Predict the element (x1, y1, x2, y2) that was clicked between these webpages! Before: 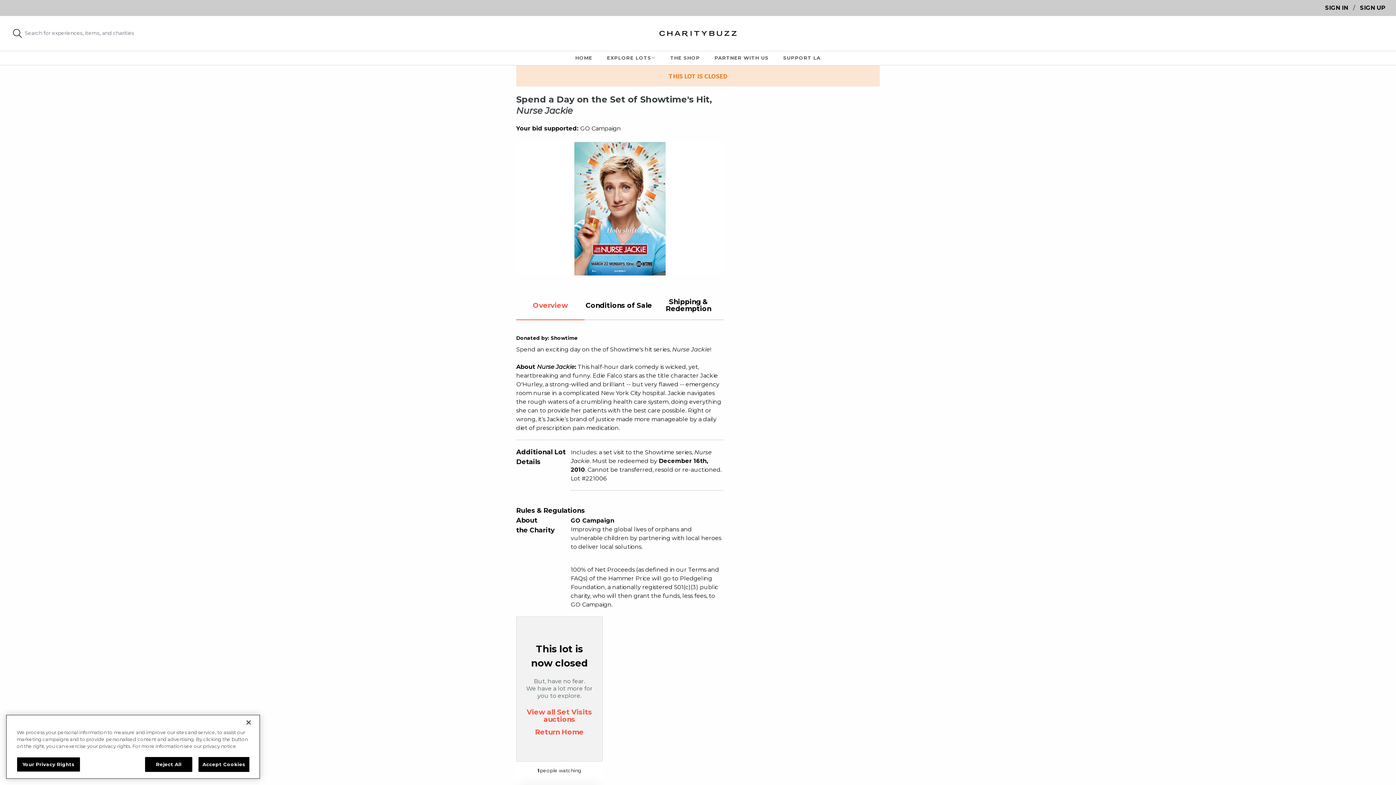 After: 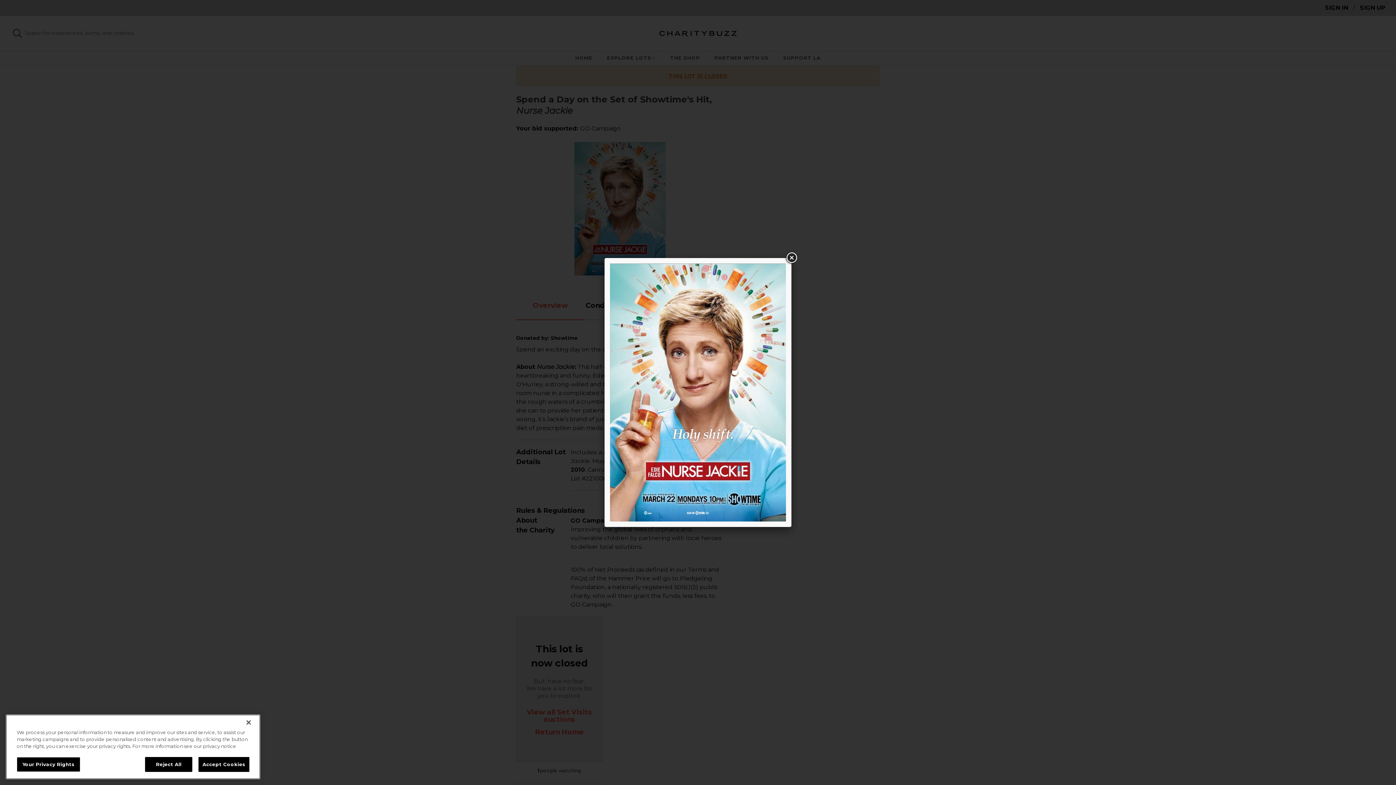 Action: bbox: (574, 204, 665, 211)